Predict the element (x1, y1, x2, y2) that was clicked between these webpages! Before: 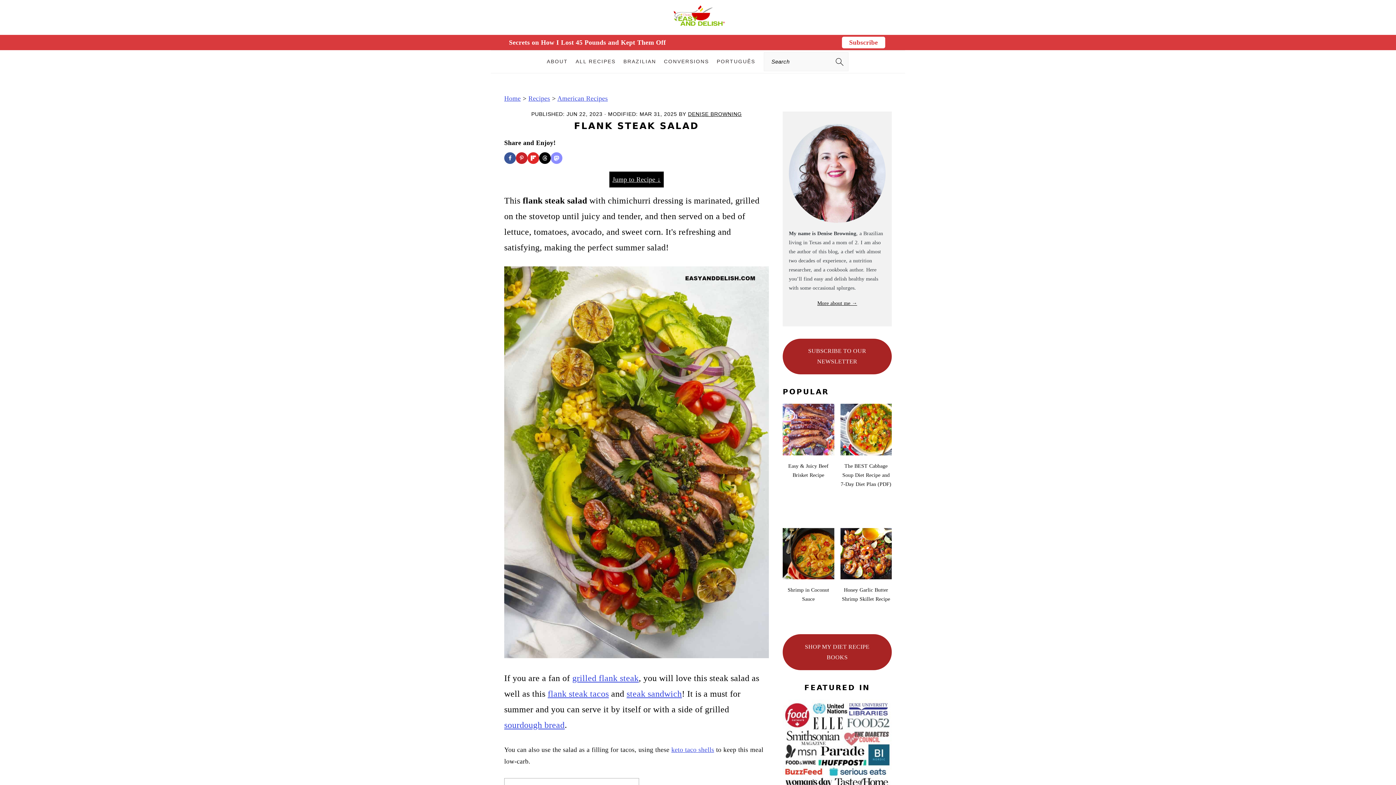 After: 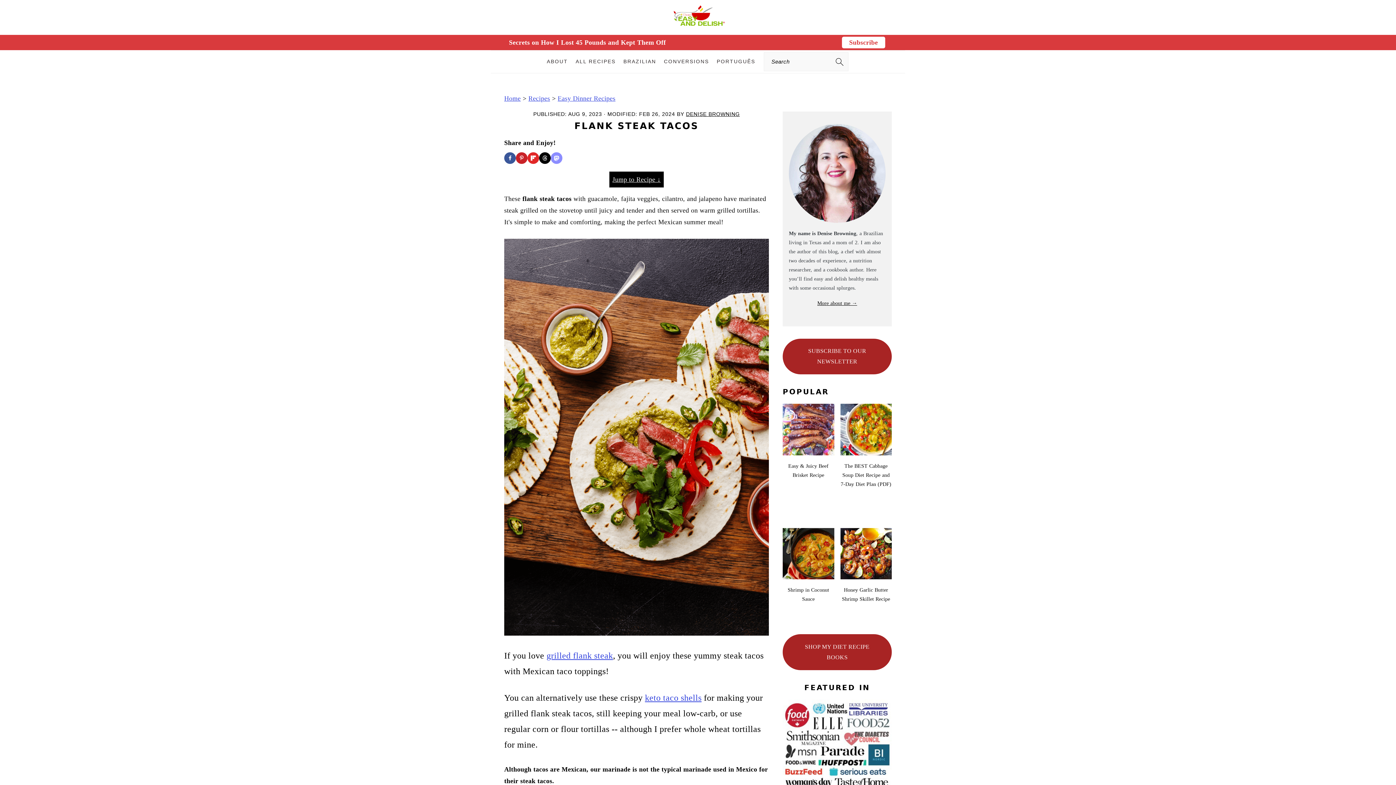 Action: label: flank steak tacos bbox: (547, 689, 609, 698)